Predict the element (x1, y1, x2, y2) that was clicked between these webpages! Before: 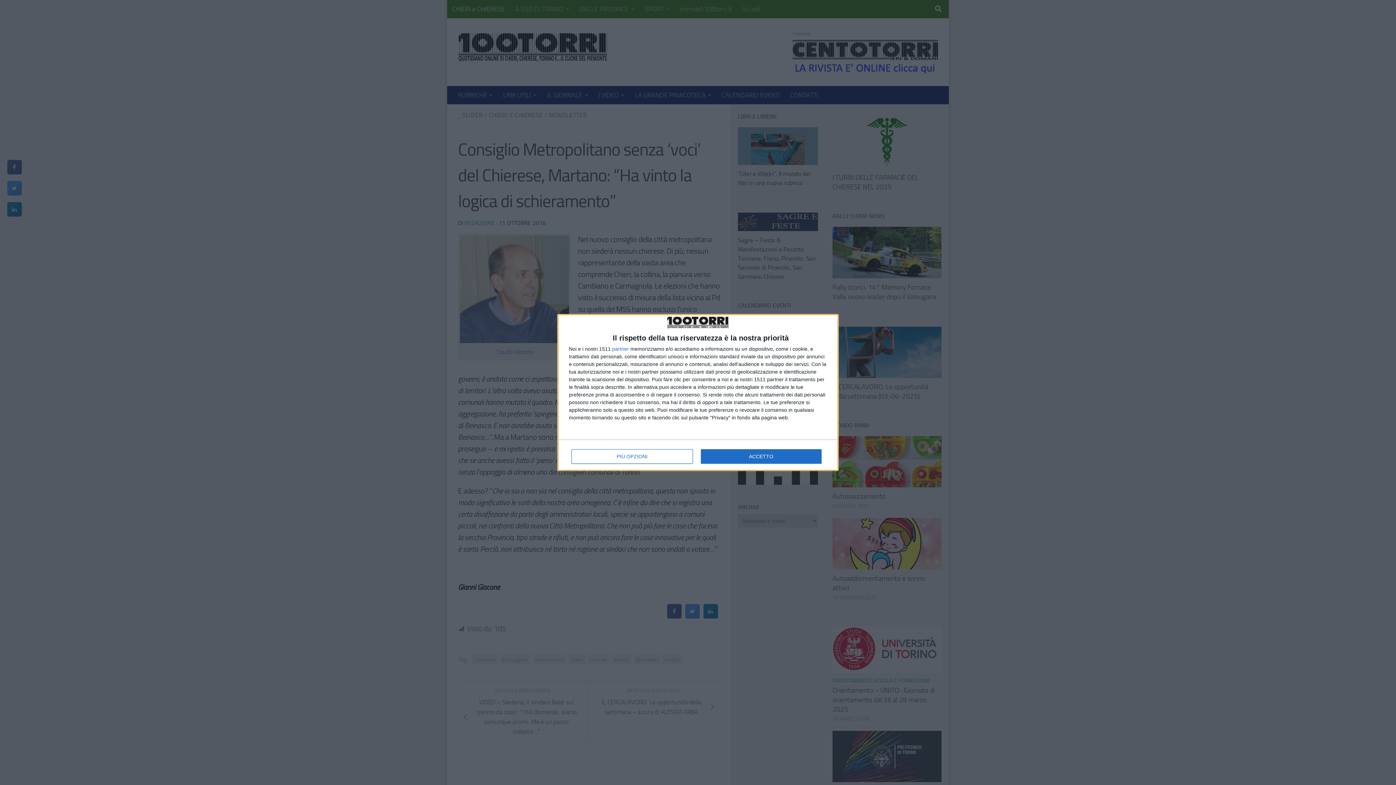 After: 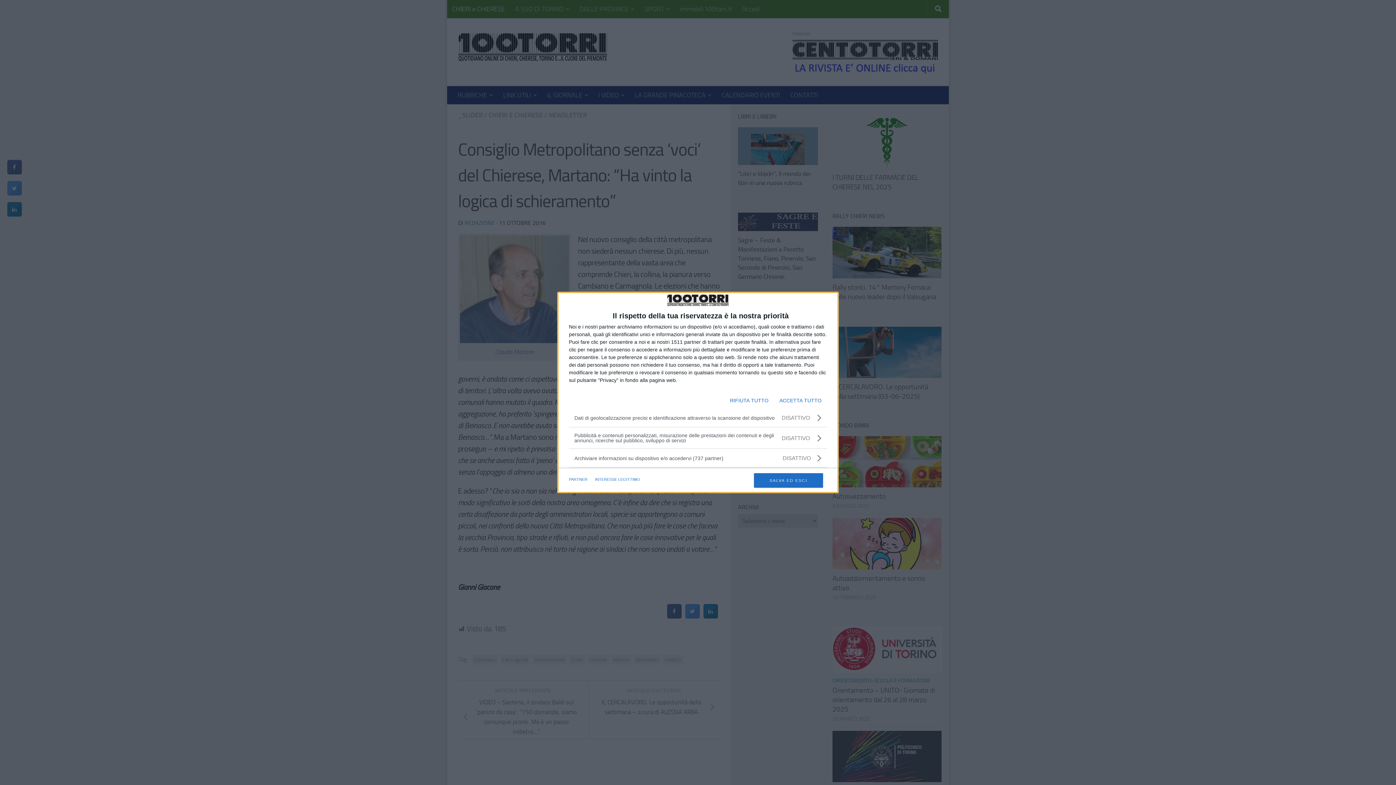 Action: label: PIÙ OPZIONI bbox: (571, 449, 692, 464)